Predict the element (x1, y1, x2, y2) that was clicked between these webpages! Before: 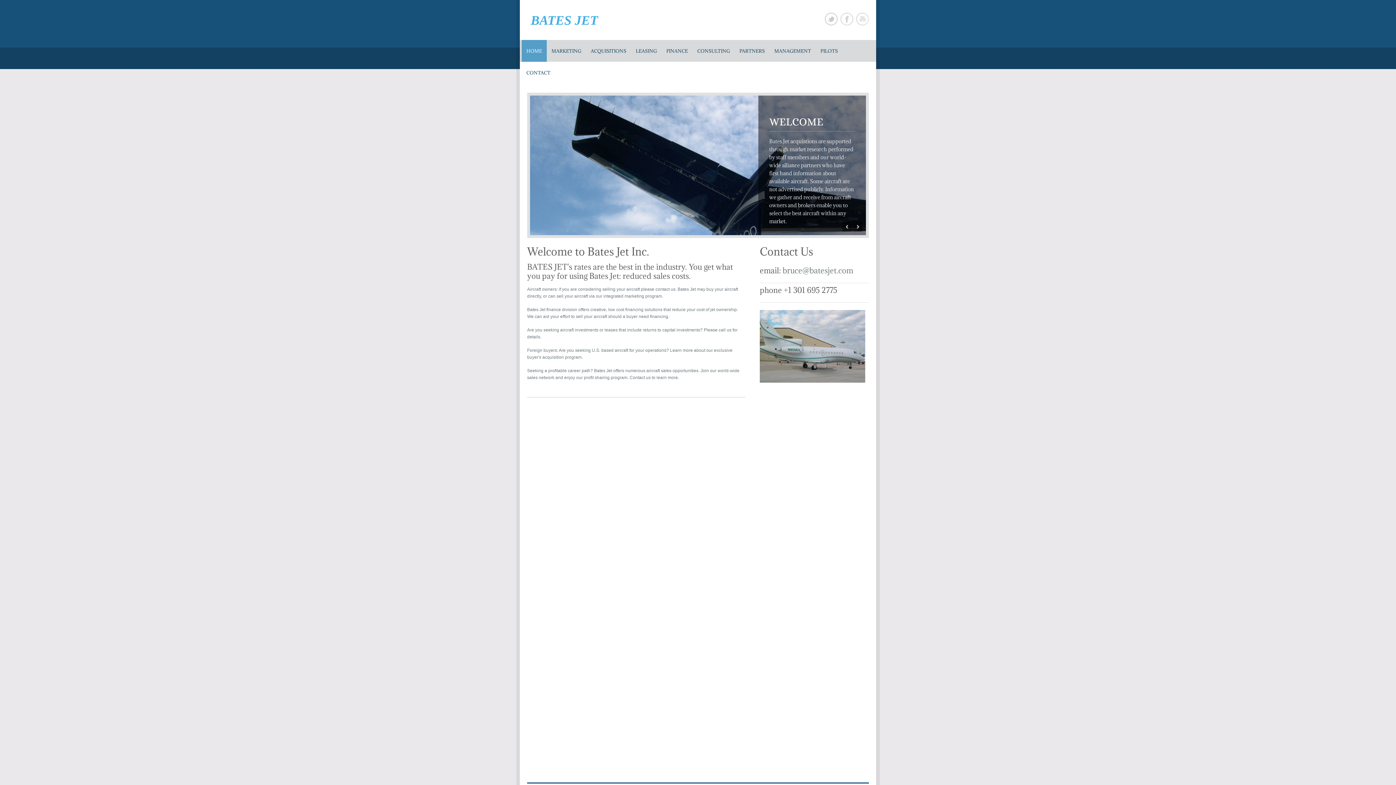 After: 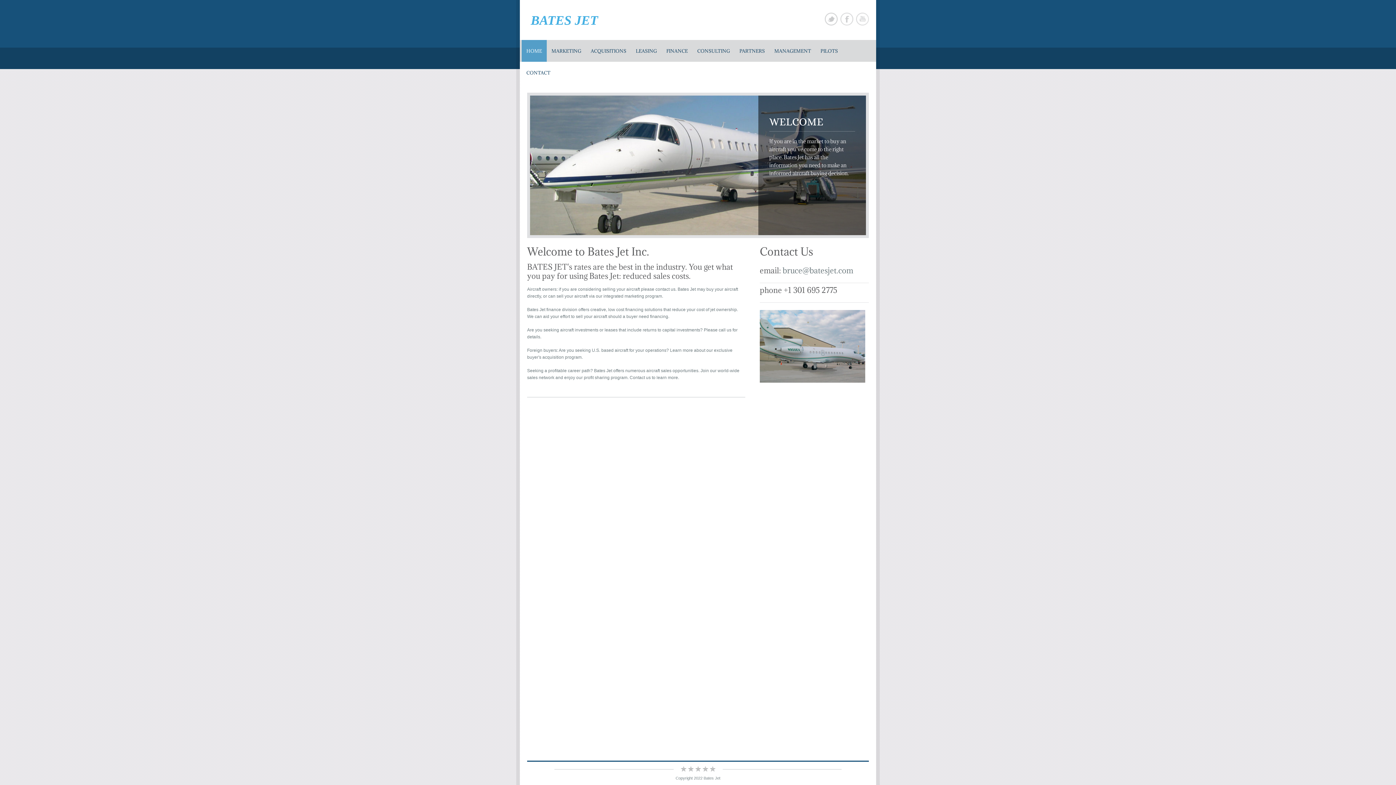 Action: label: Facebook bbox: (840, 12, 853, 25)